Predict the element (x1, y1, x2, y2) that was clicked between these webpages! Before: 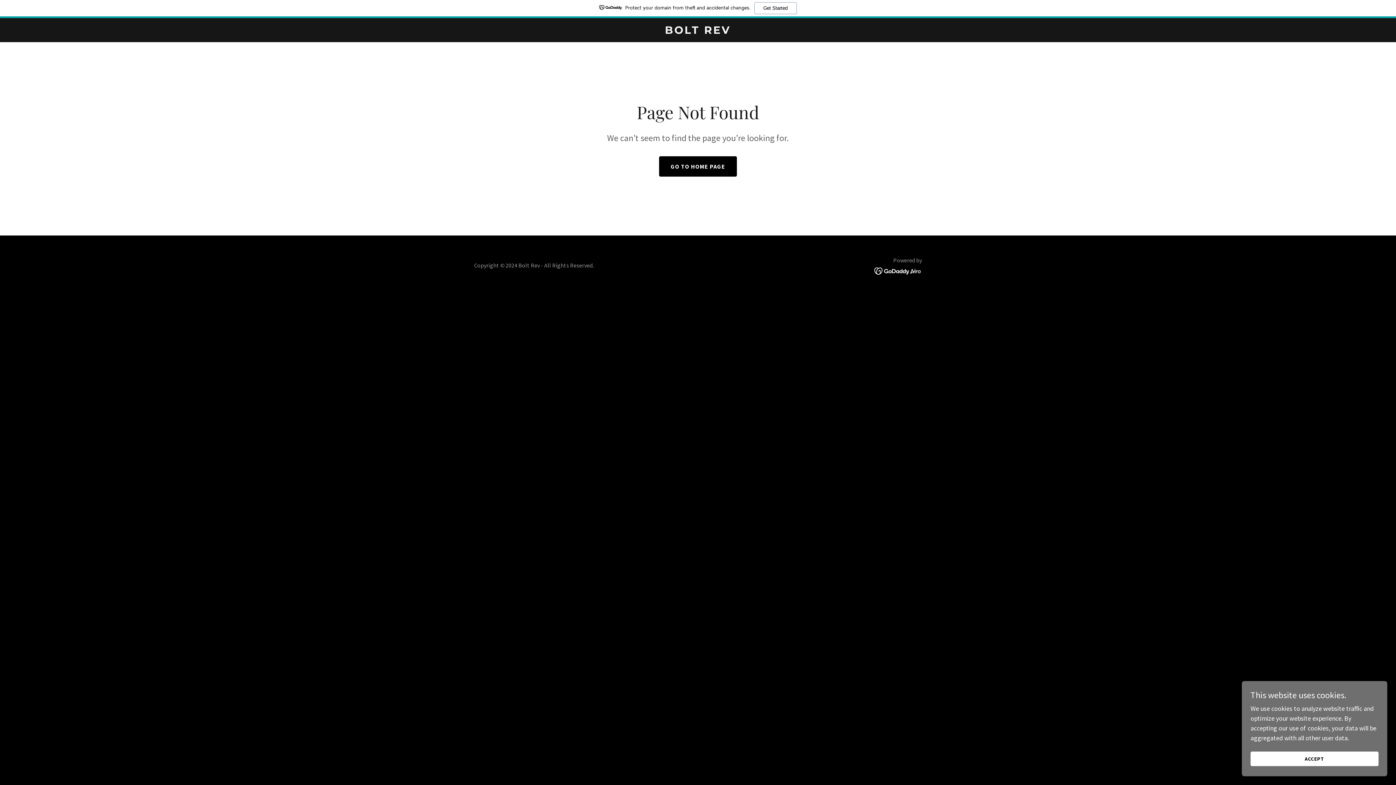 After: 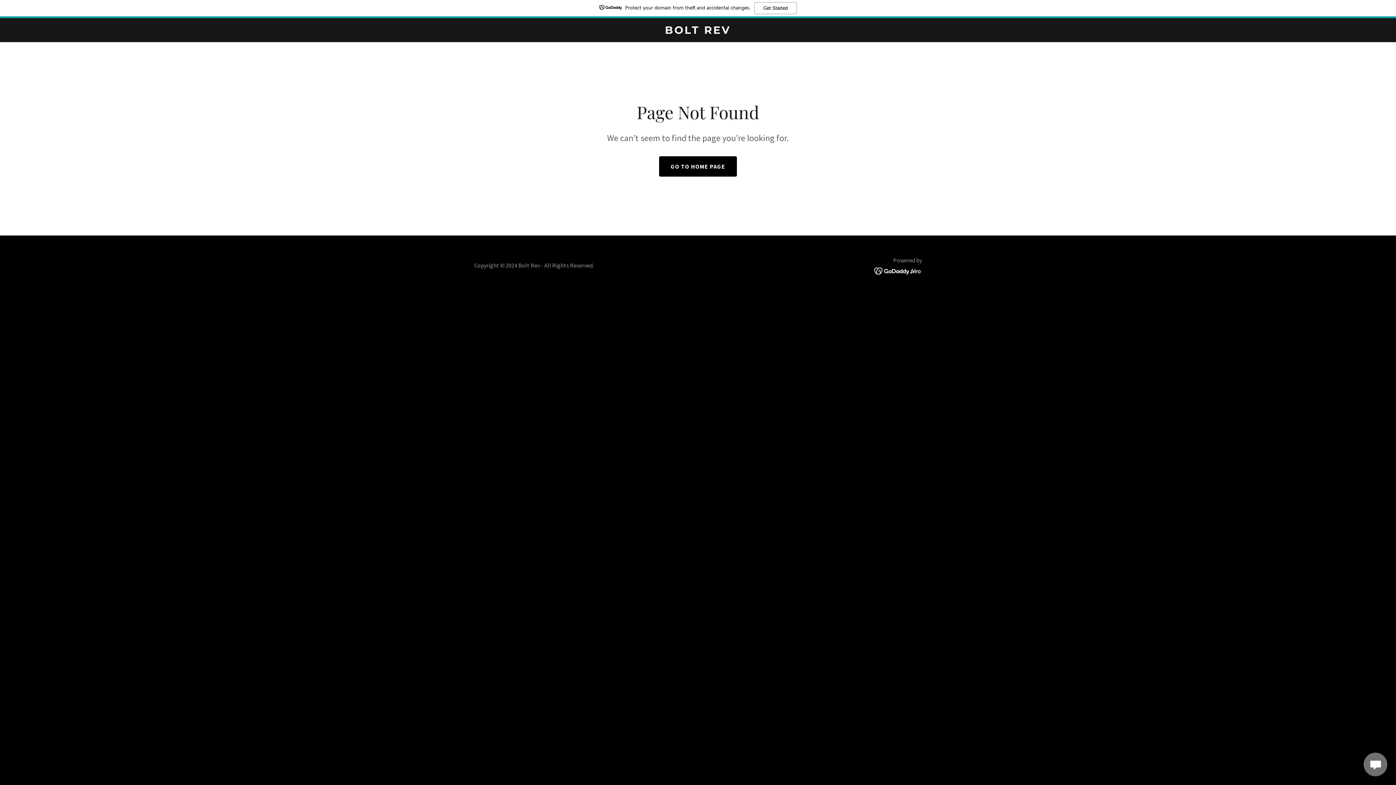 Action: label: ACCEPT bbox: (1250, 752, 1378, 766)